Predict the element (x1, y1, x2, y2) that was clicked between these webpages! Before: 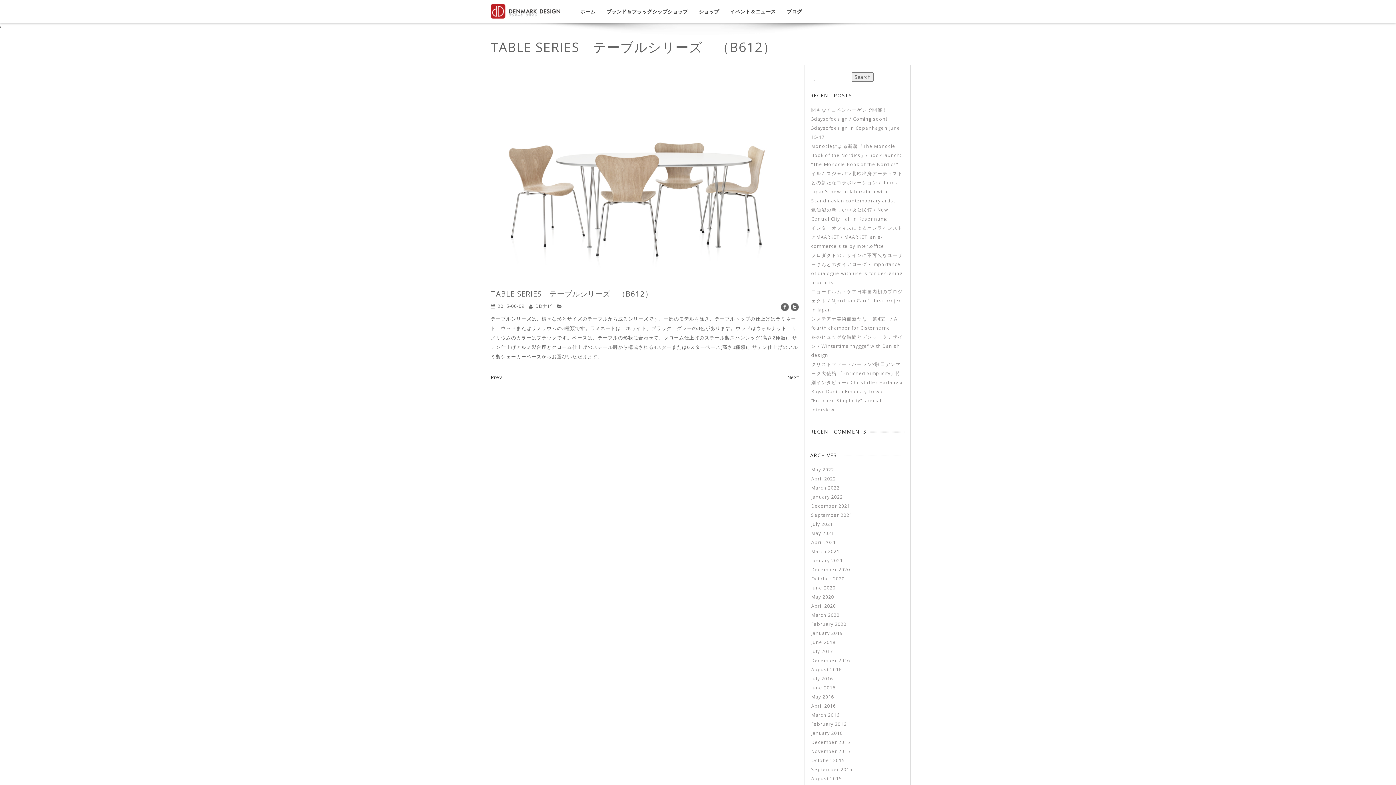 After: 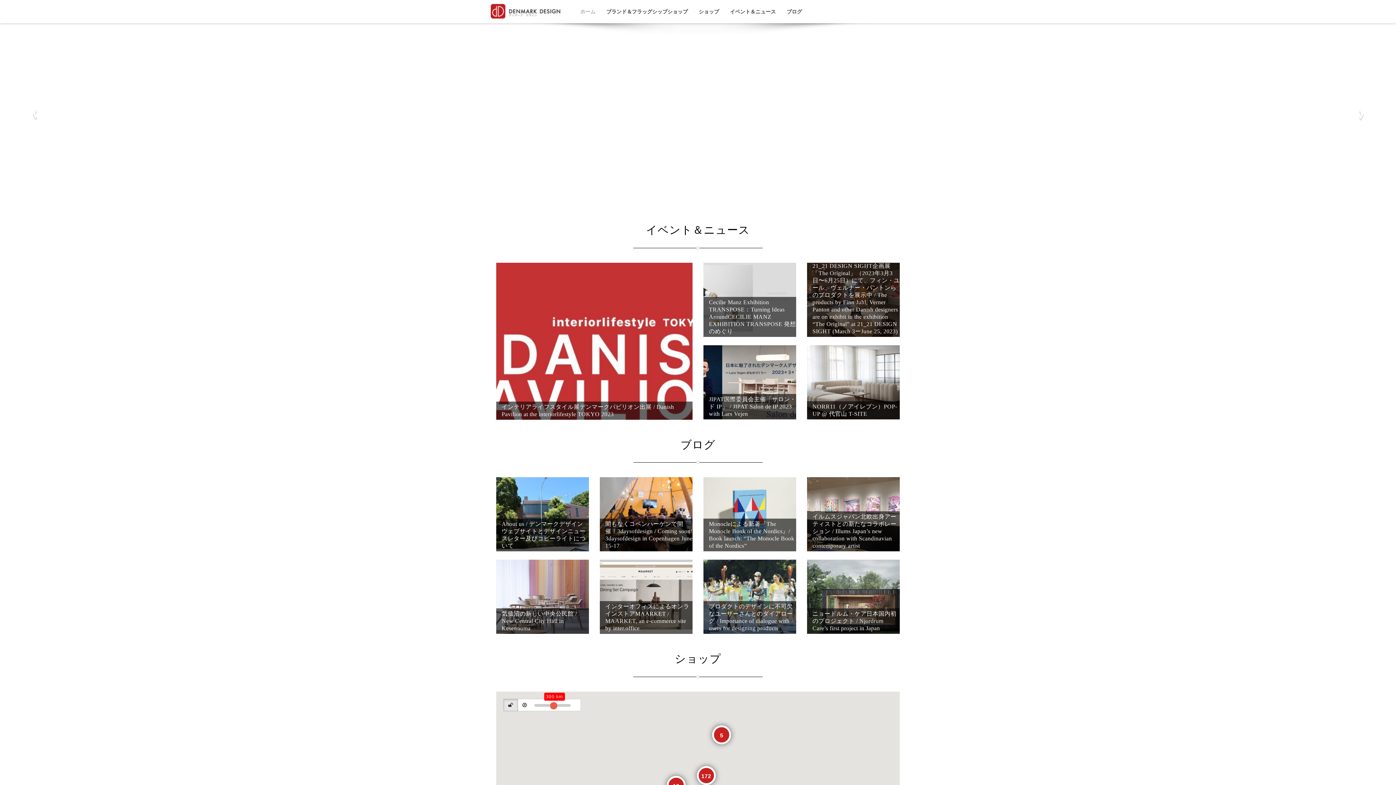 Action: bbox: (490, 2, 574, 20)